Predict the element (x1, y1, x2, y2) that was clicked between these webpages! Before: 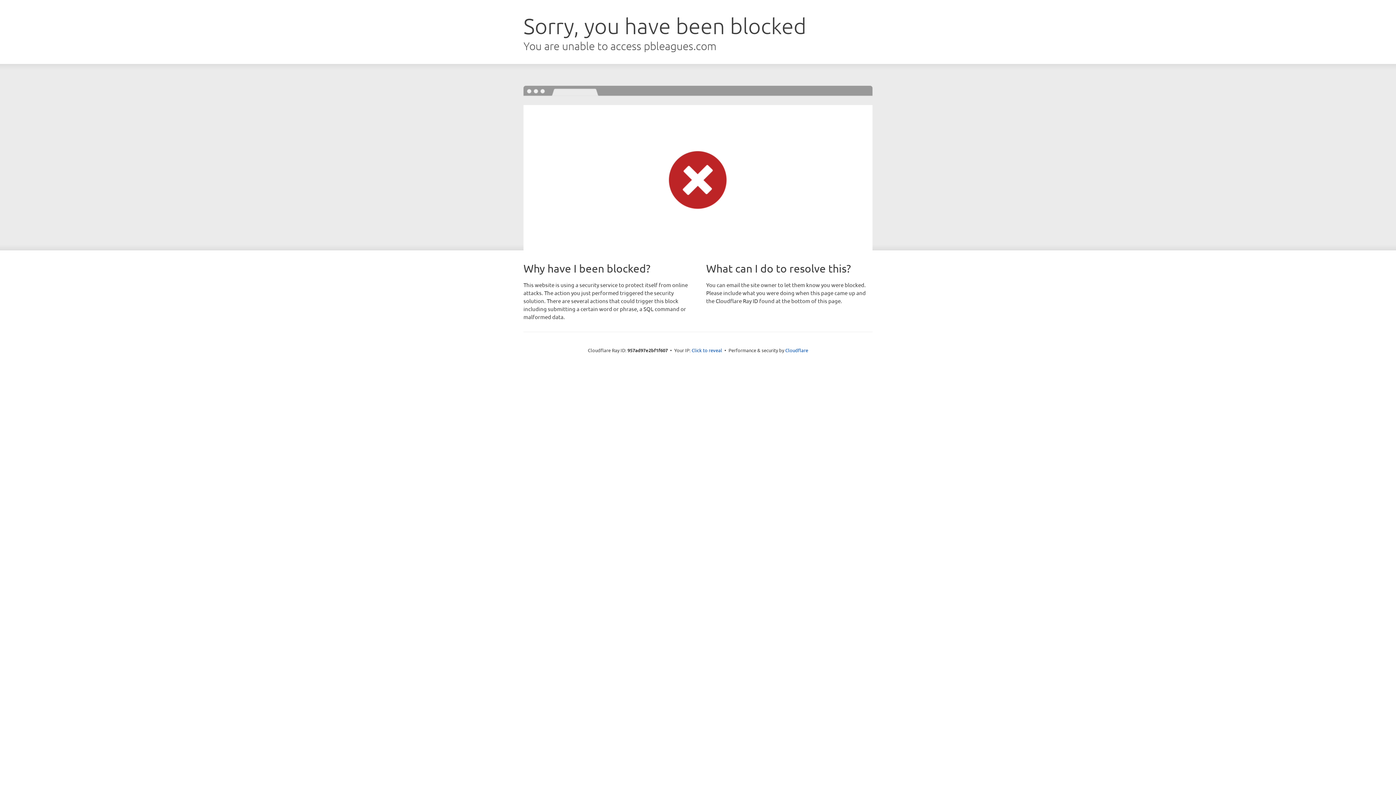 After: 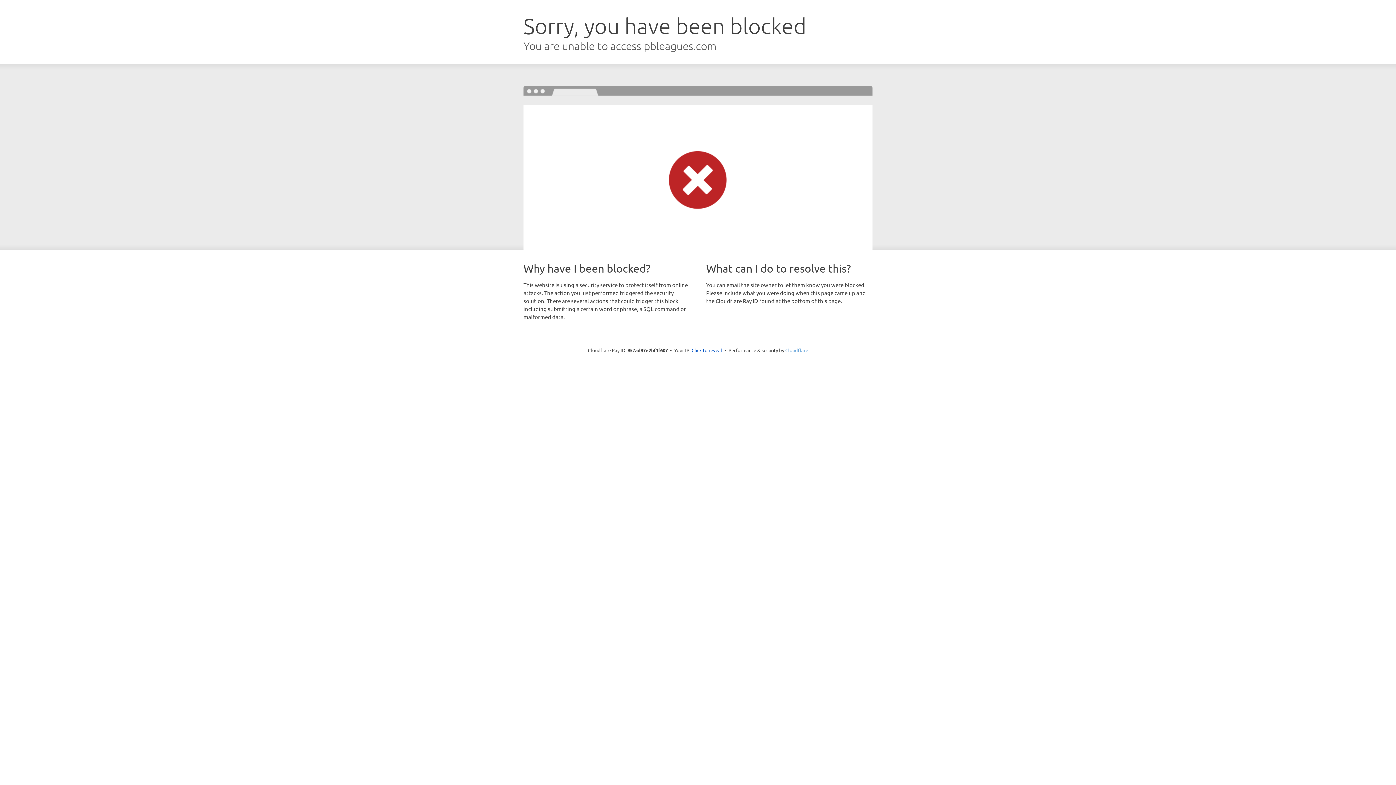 Action: label: Cloudflare bbox: (785, 347, 808, 353)